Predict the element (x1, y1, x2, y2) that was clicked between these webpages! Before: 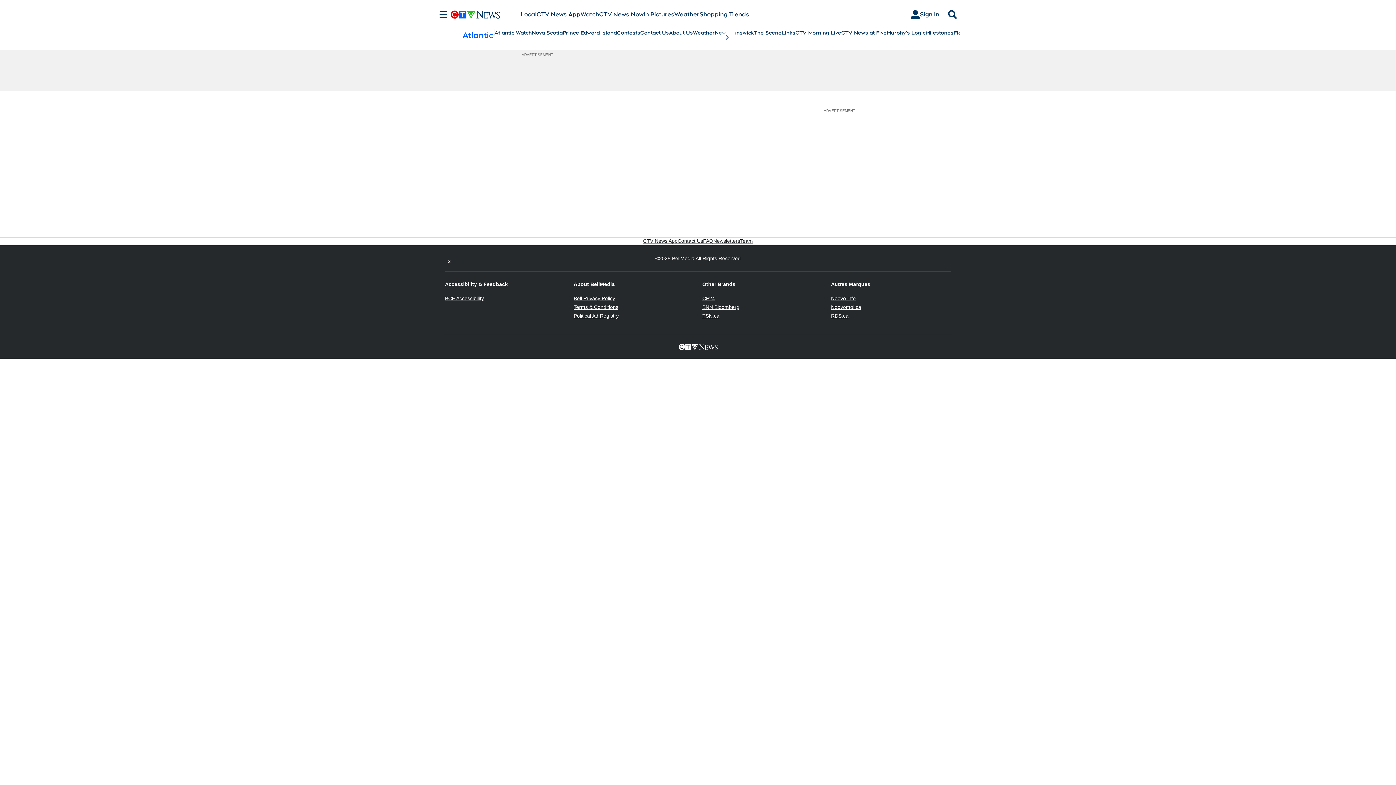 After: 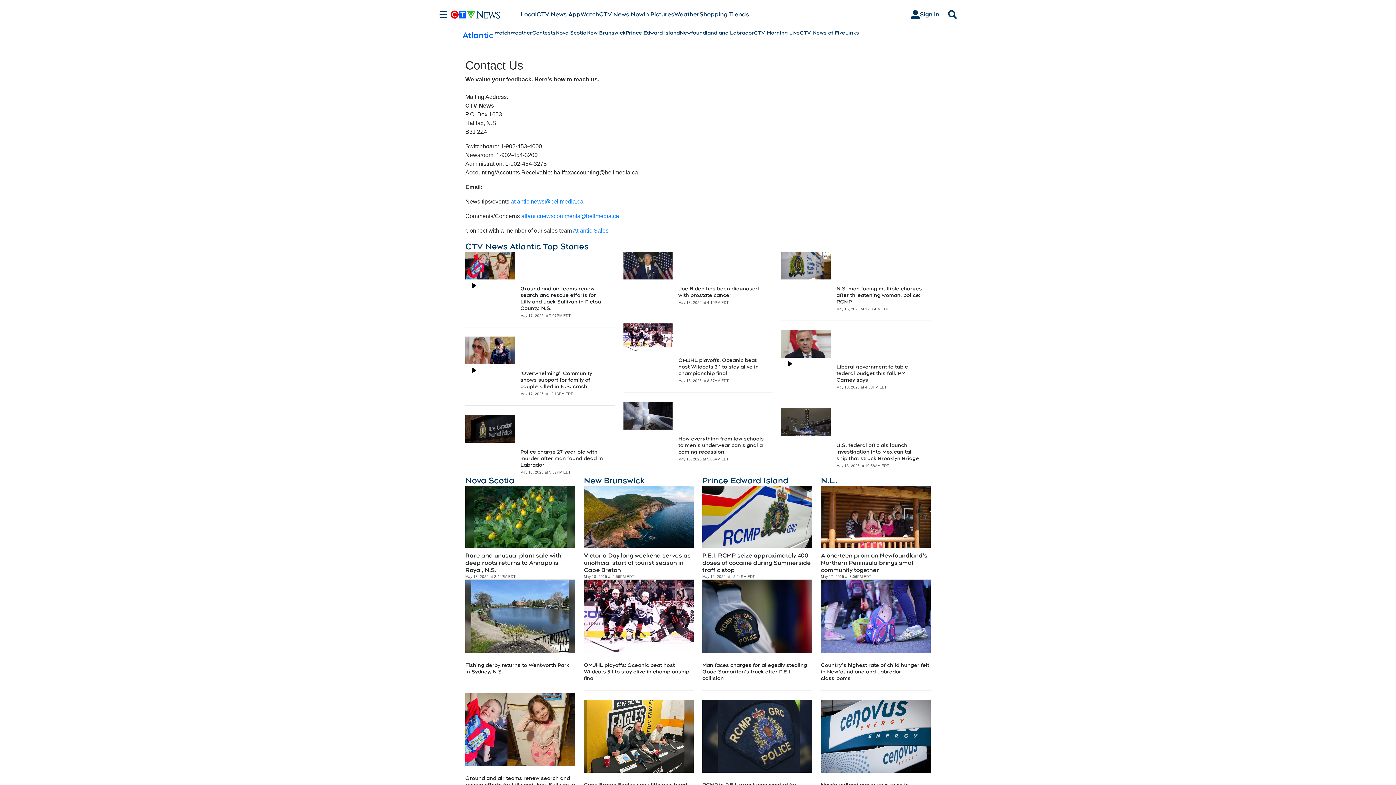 Action: bbox: (640, 29, 669, 36) label: Contact Us